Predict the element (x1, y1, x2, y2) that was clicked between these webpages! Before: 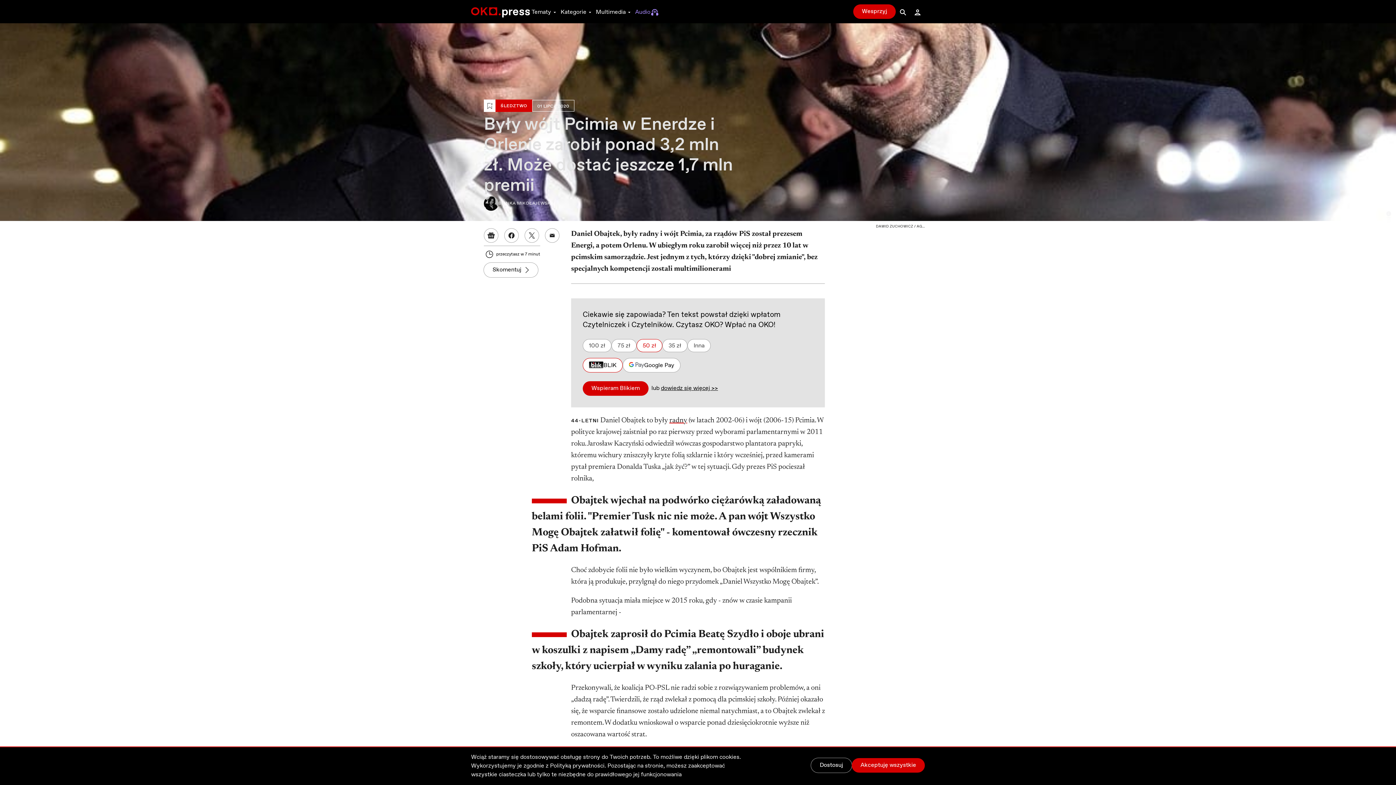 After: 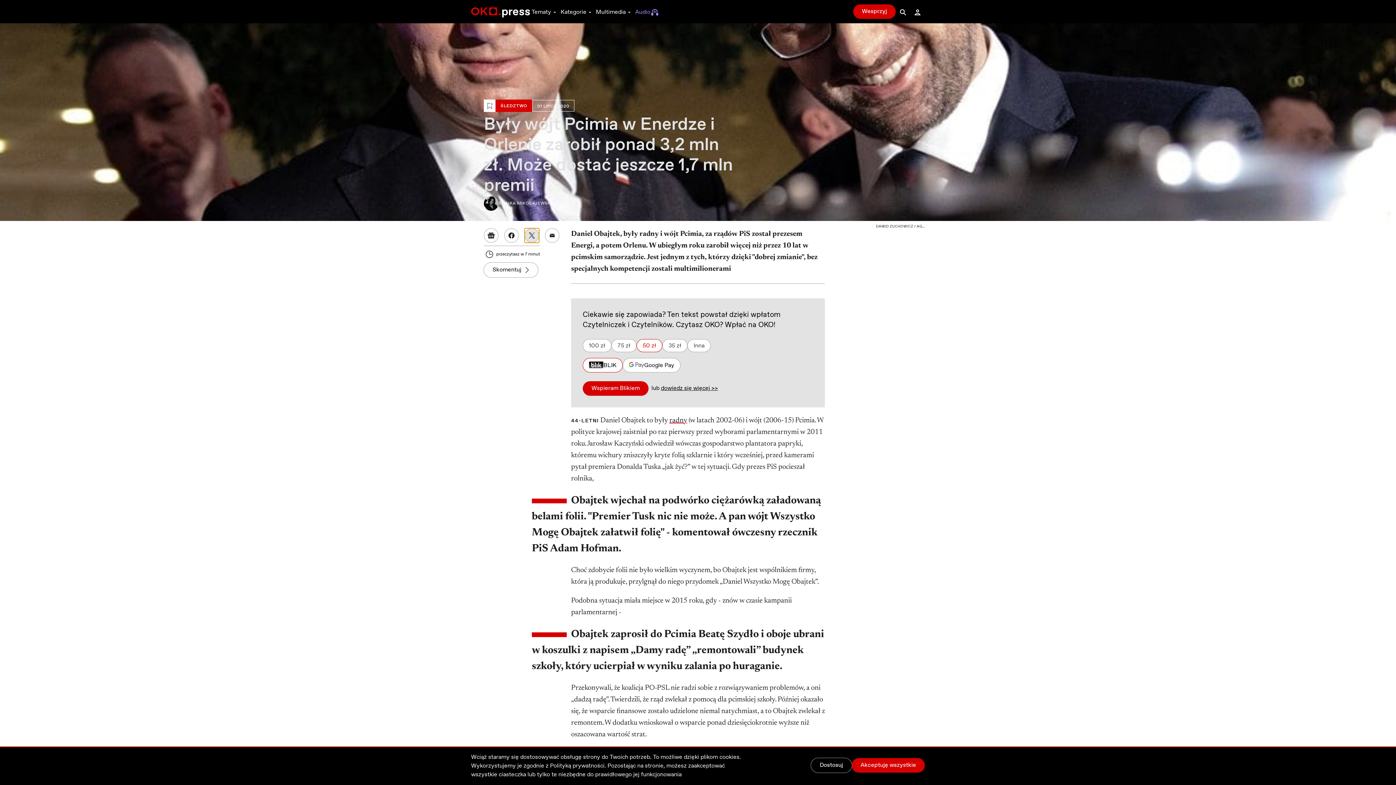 Action: label: twitter bbox: (524, 228, 539, 242)